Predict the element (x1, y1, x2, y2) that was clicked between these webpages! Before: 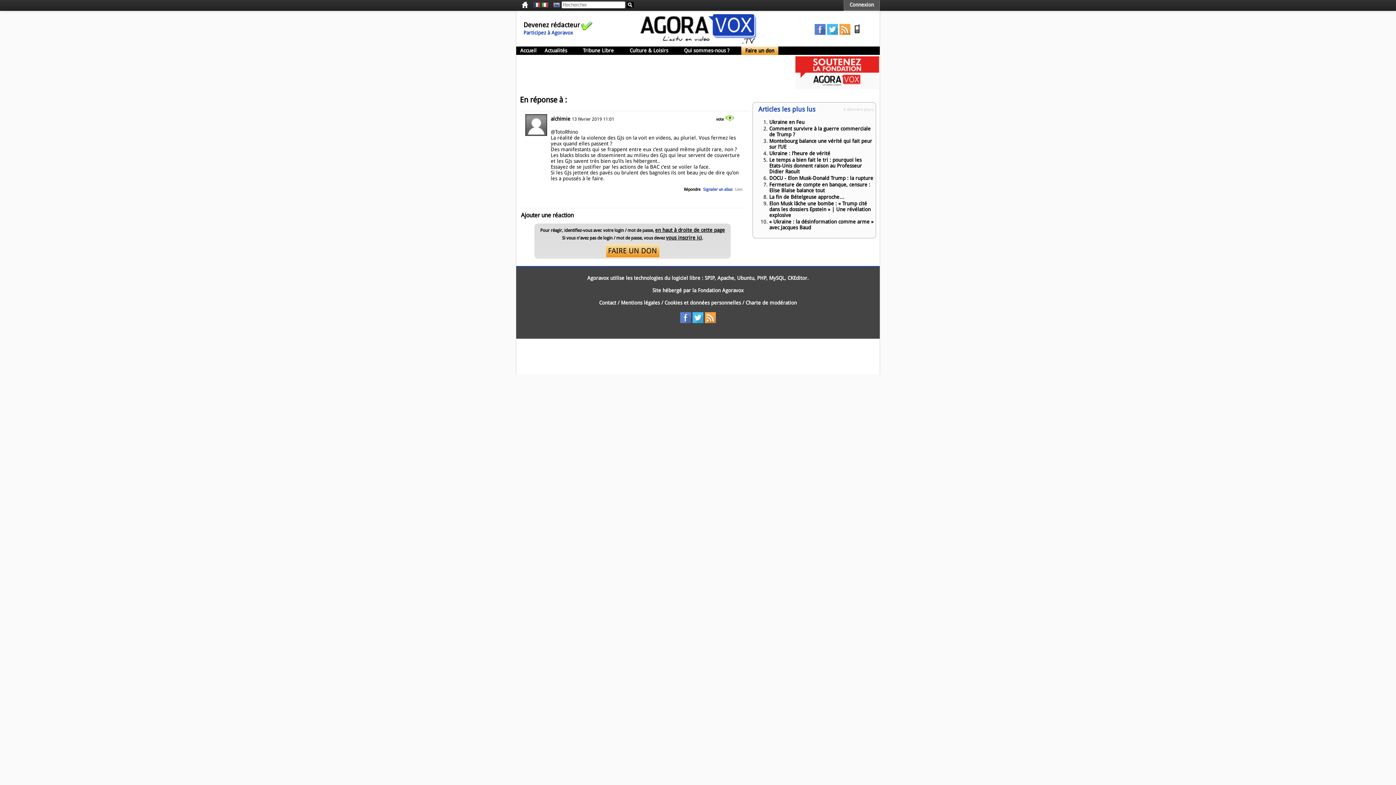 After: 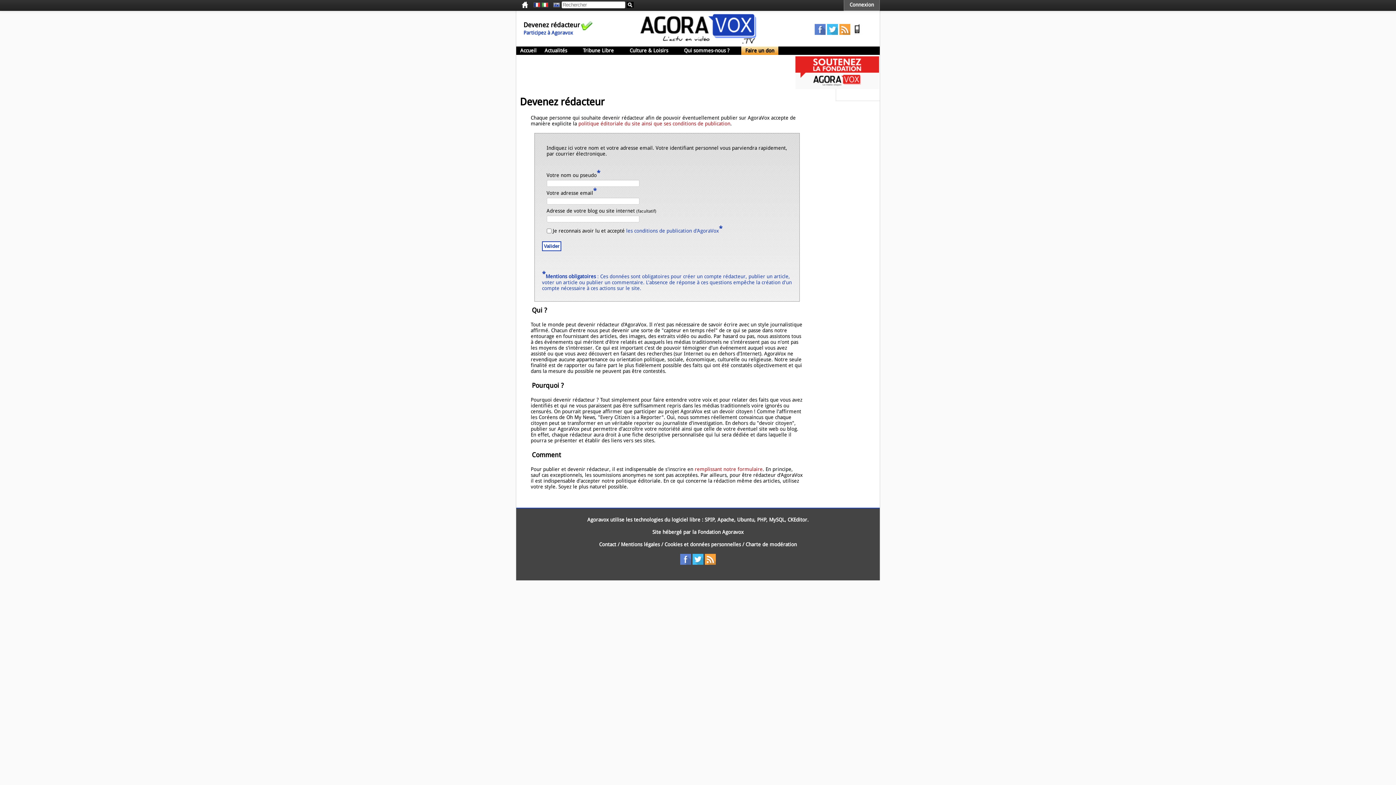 Action: bbox: (523, 29, 573, 35) label: Participez à Agoravox